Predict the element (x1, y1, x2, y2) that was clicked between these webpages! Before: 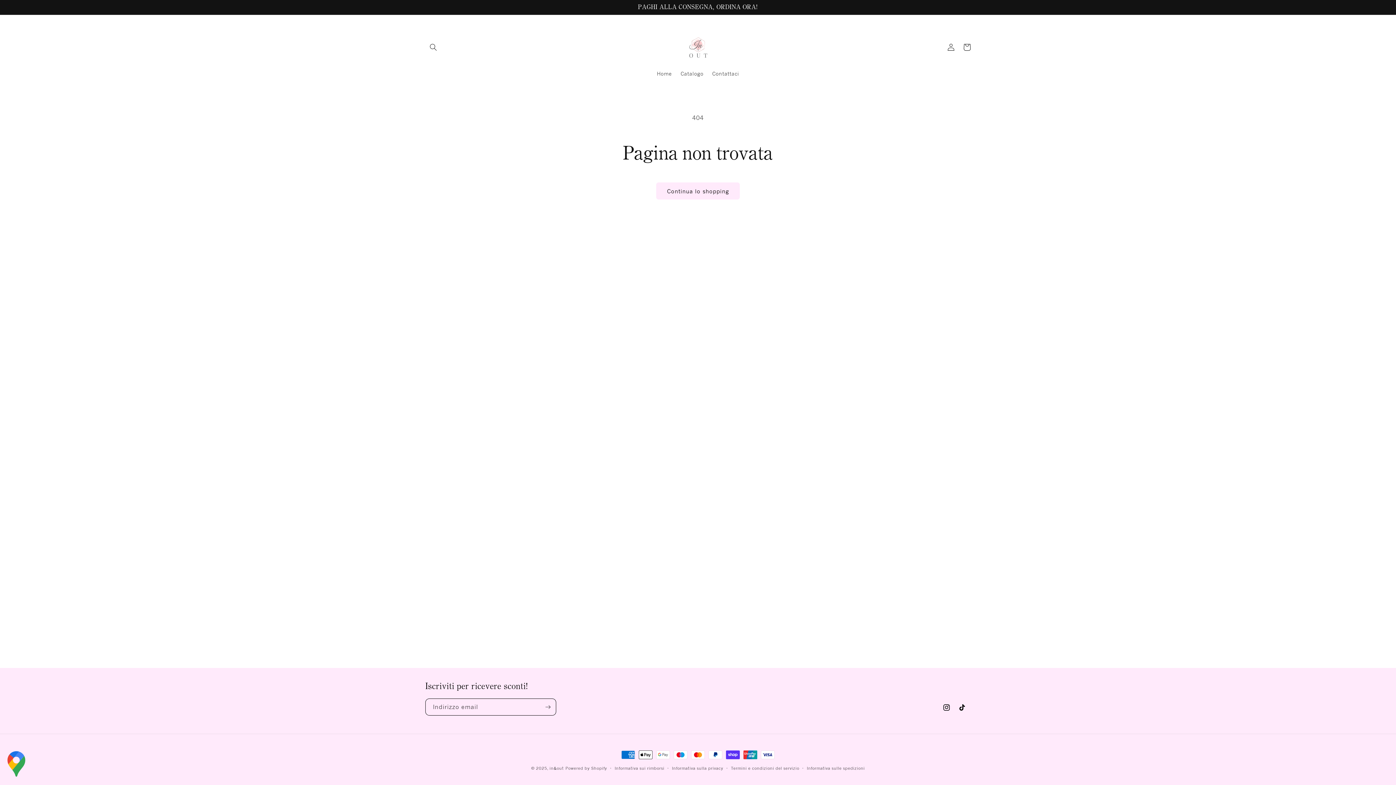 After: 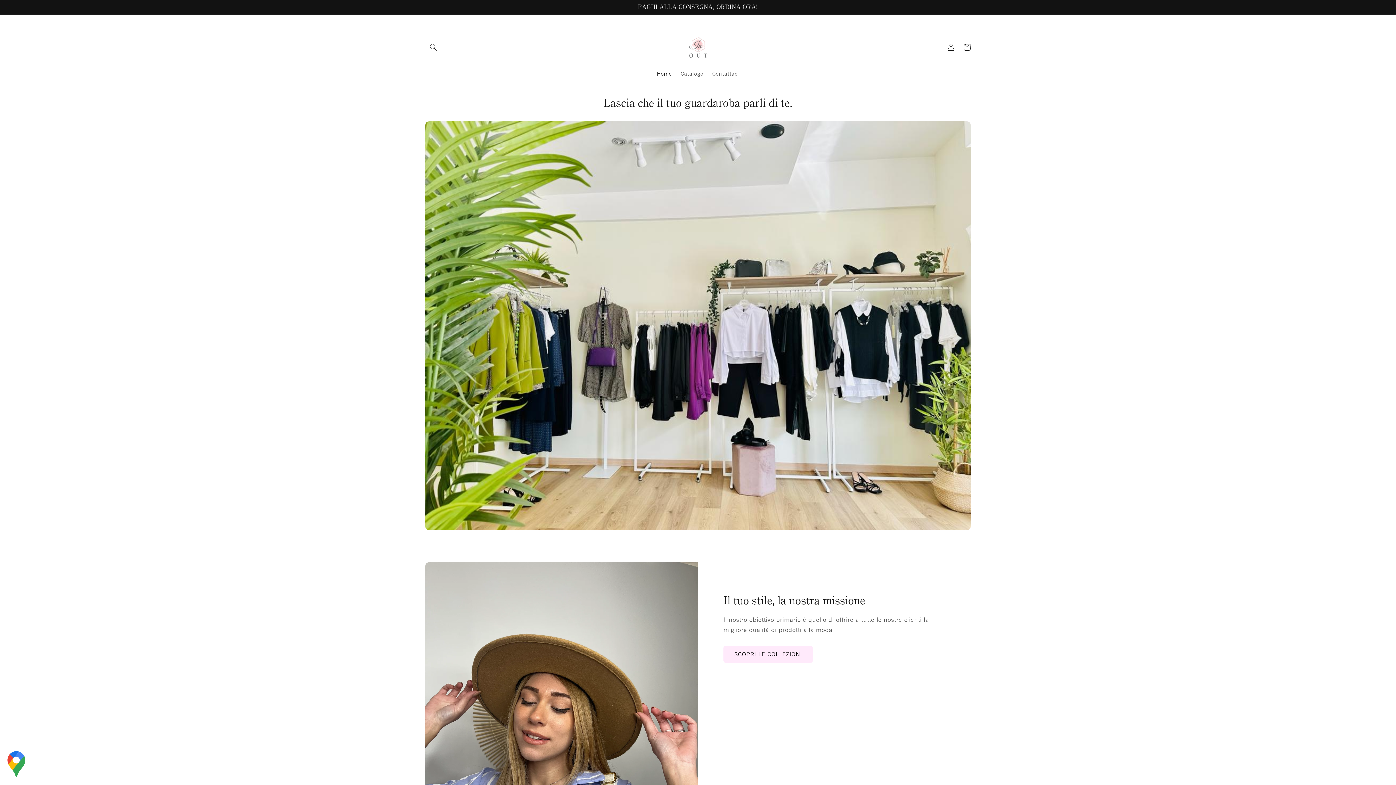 Action: label: in&out bbox: (549, 766, 563, 771)